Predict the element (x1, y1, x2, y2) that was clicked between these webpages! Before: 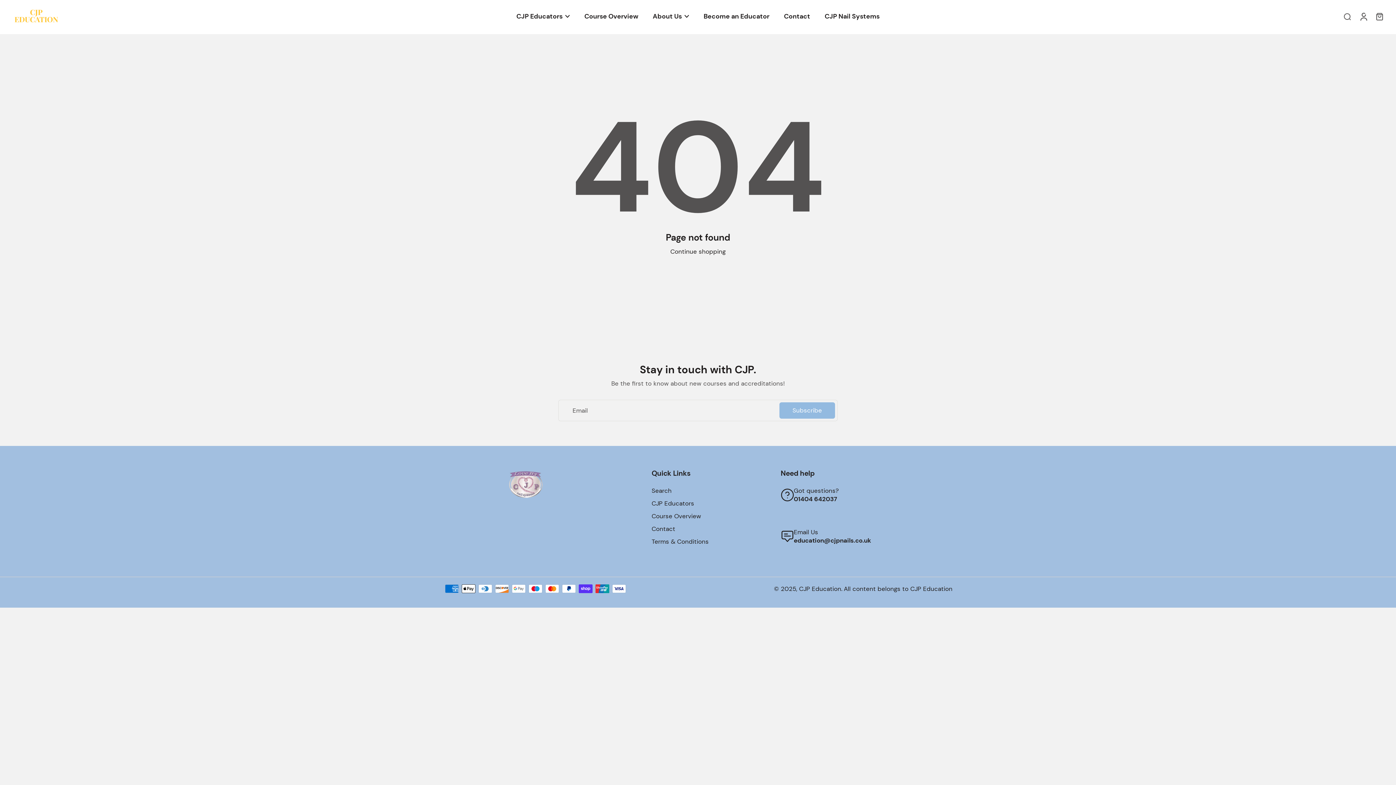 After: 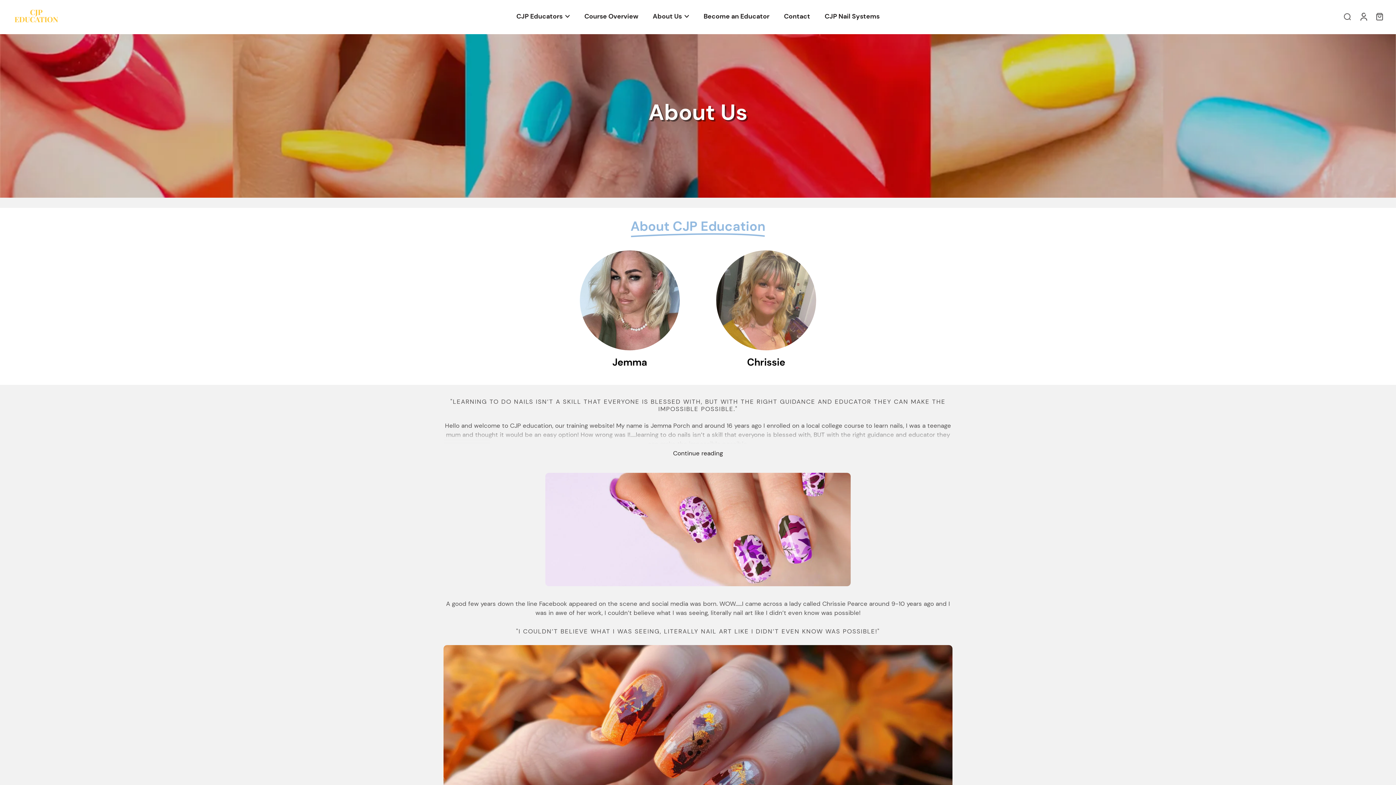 Action: label: About Us bbox: (652, 10, 689, 22)